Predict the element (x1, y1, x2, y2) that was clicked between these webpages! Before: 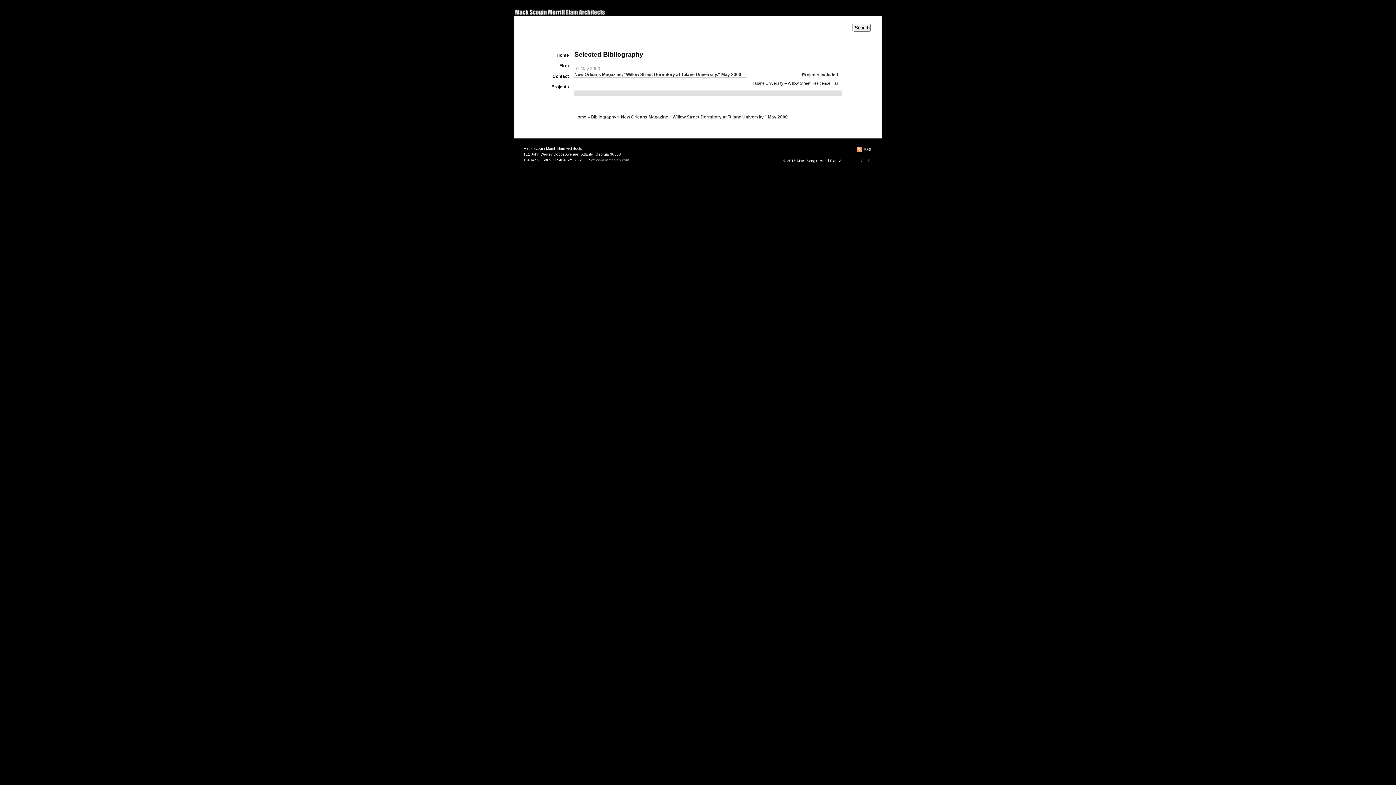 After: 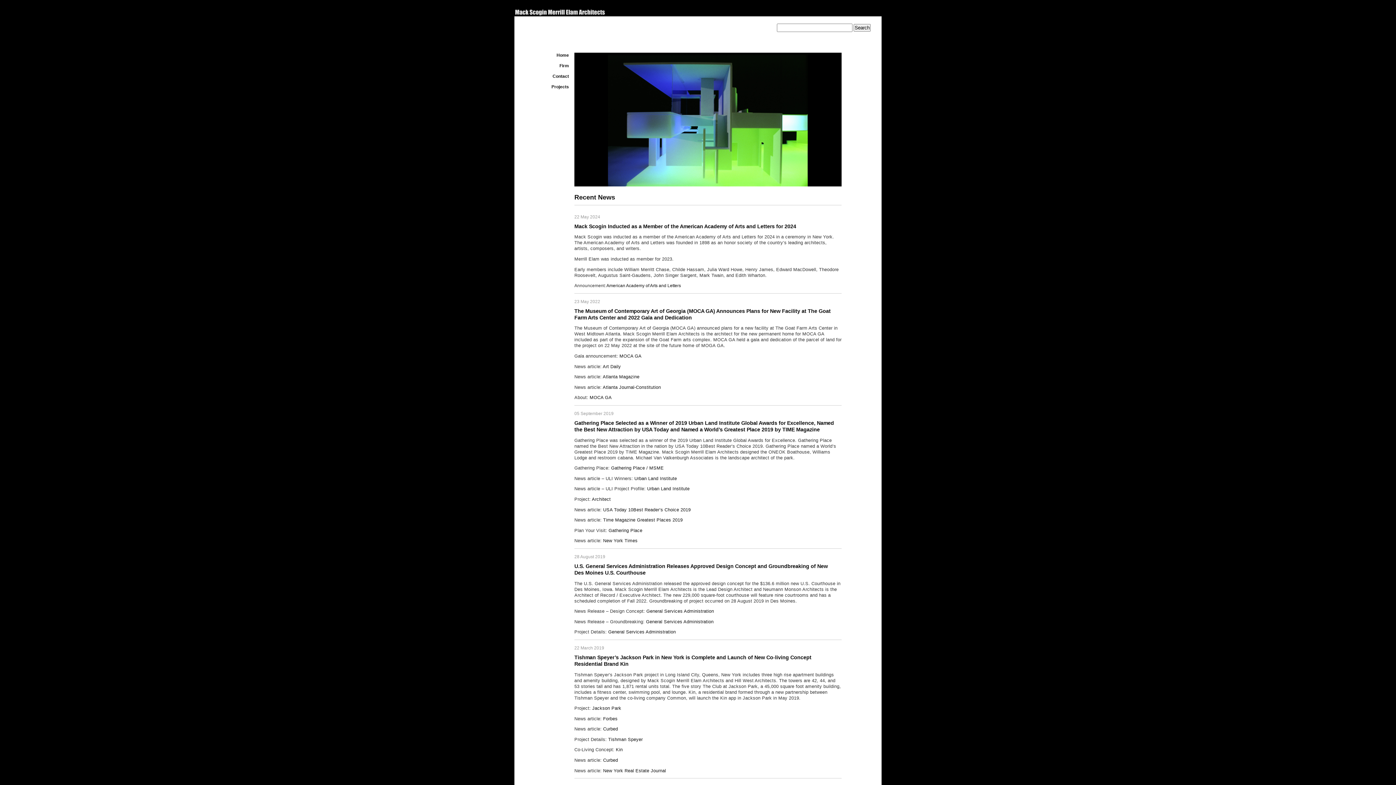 Action: bbox: (0, 0, 1396, 16)